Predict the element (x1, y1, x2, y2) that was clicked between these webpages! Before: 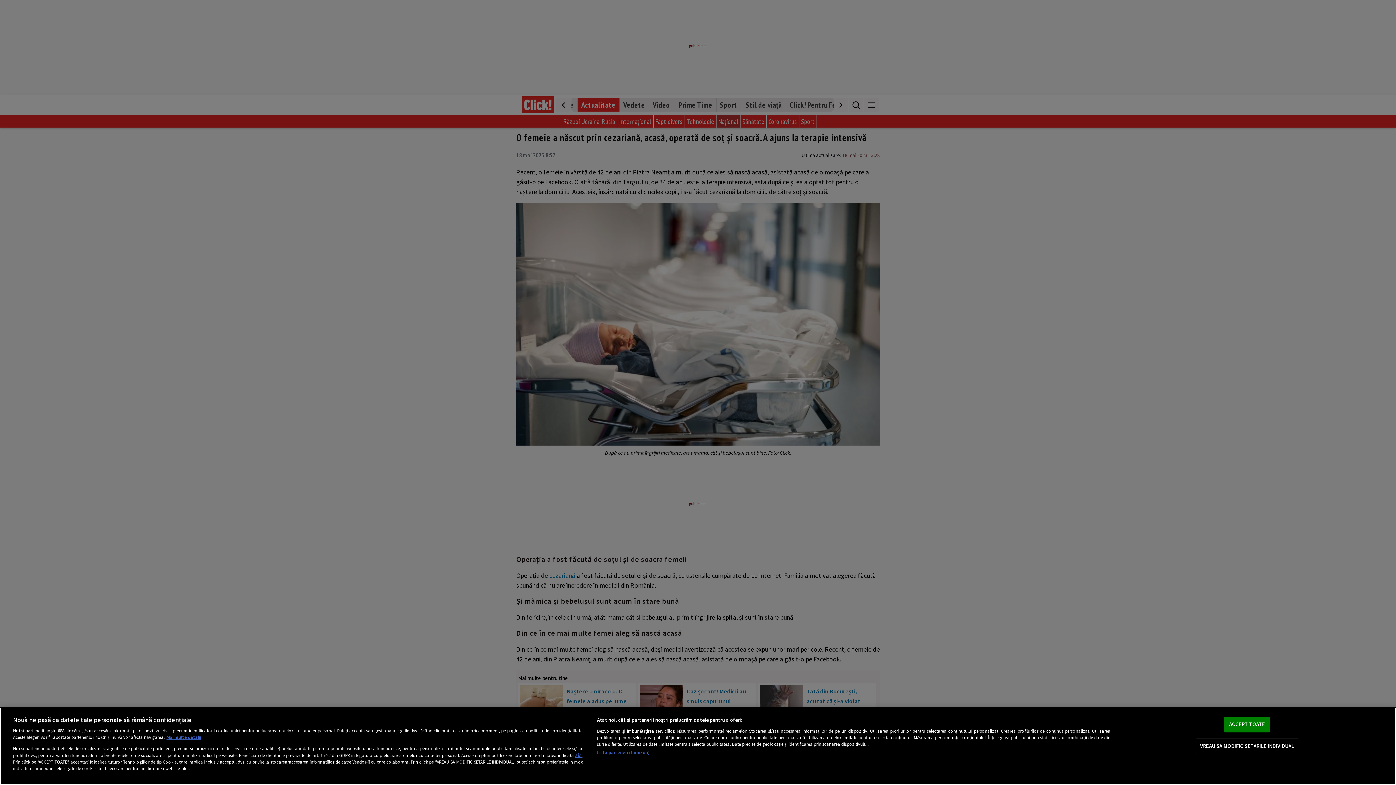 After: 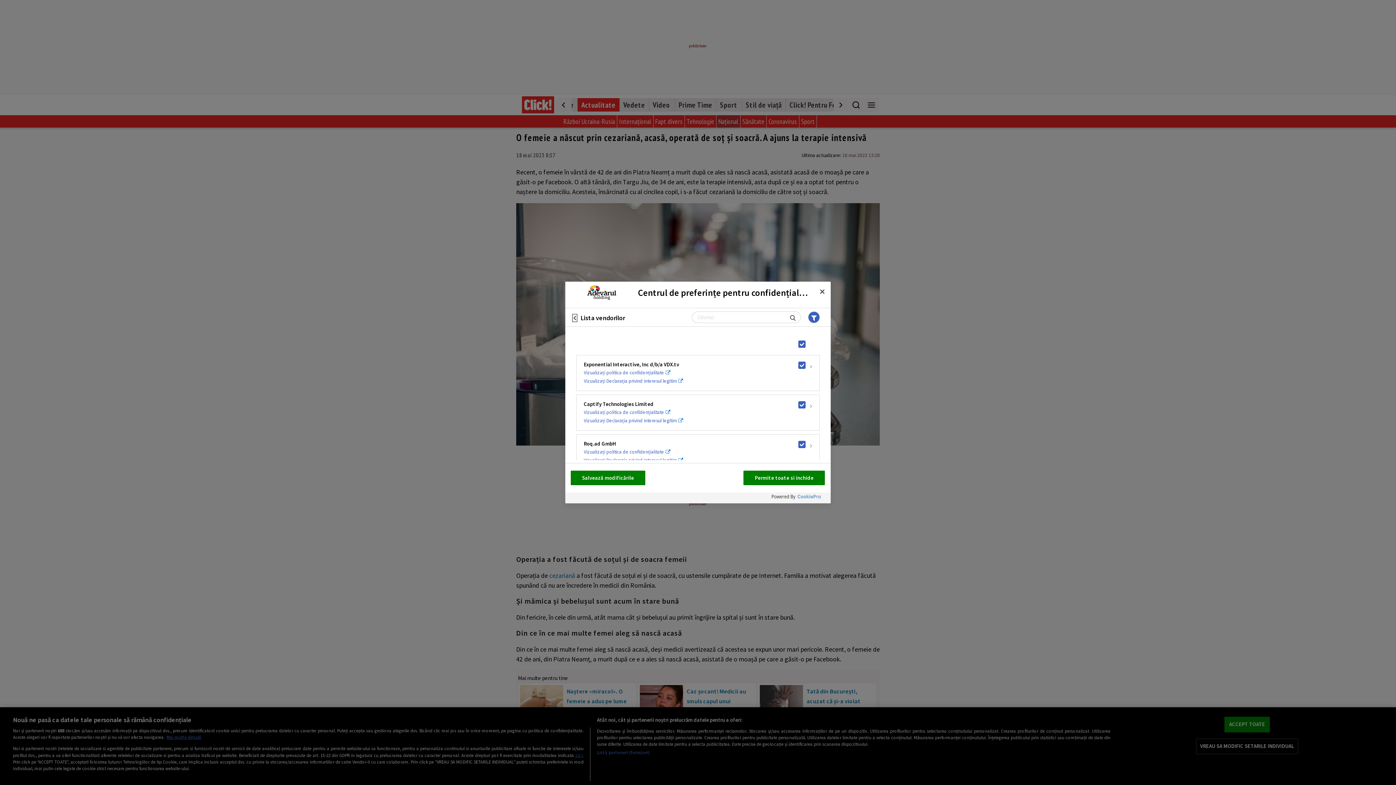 Action: label: Listă parteneri (furnizori) bbox: (597, 749, 649, 756)